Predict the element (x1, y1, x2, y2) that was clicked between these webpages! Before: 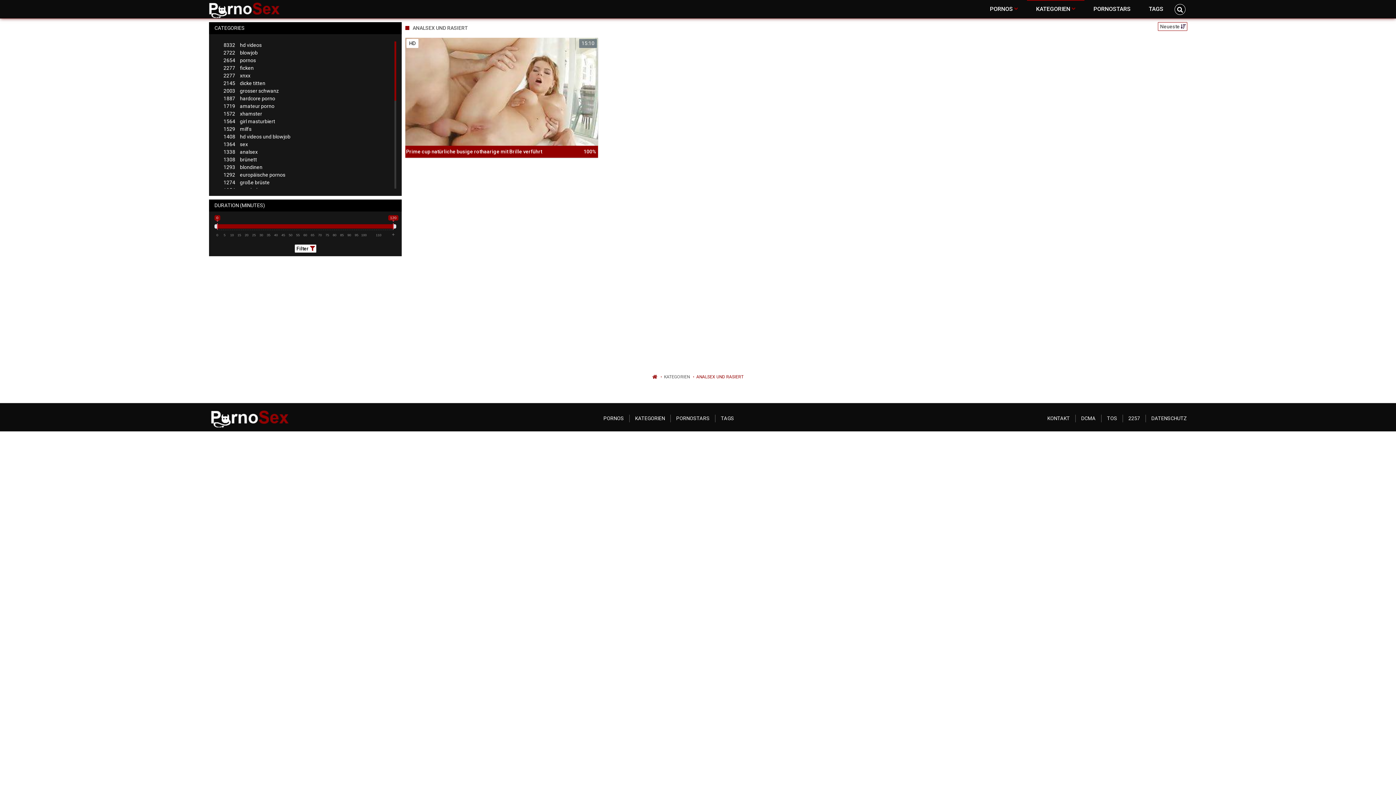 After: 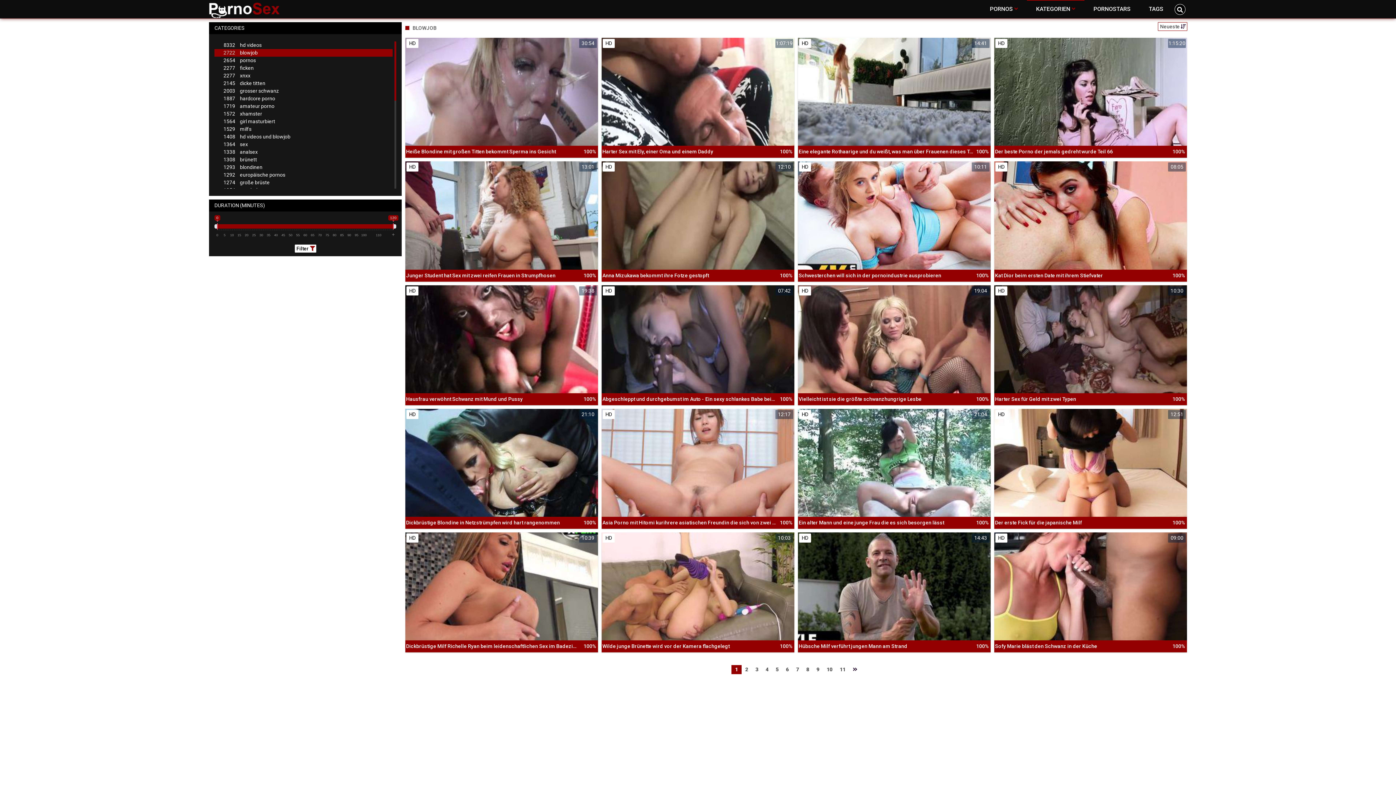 Action: bbox: (214, 49, 392, 56) label: 2722blowjob